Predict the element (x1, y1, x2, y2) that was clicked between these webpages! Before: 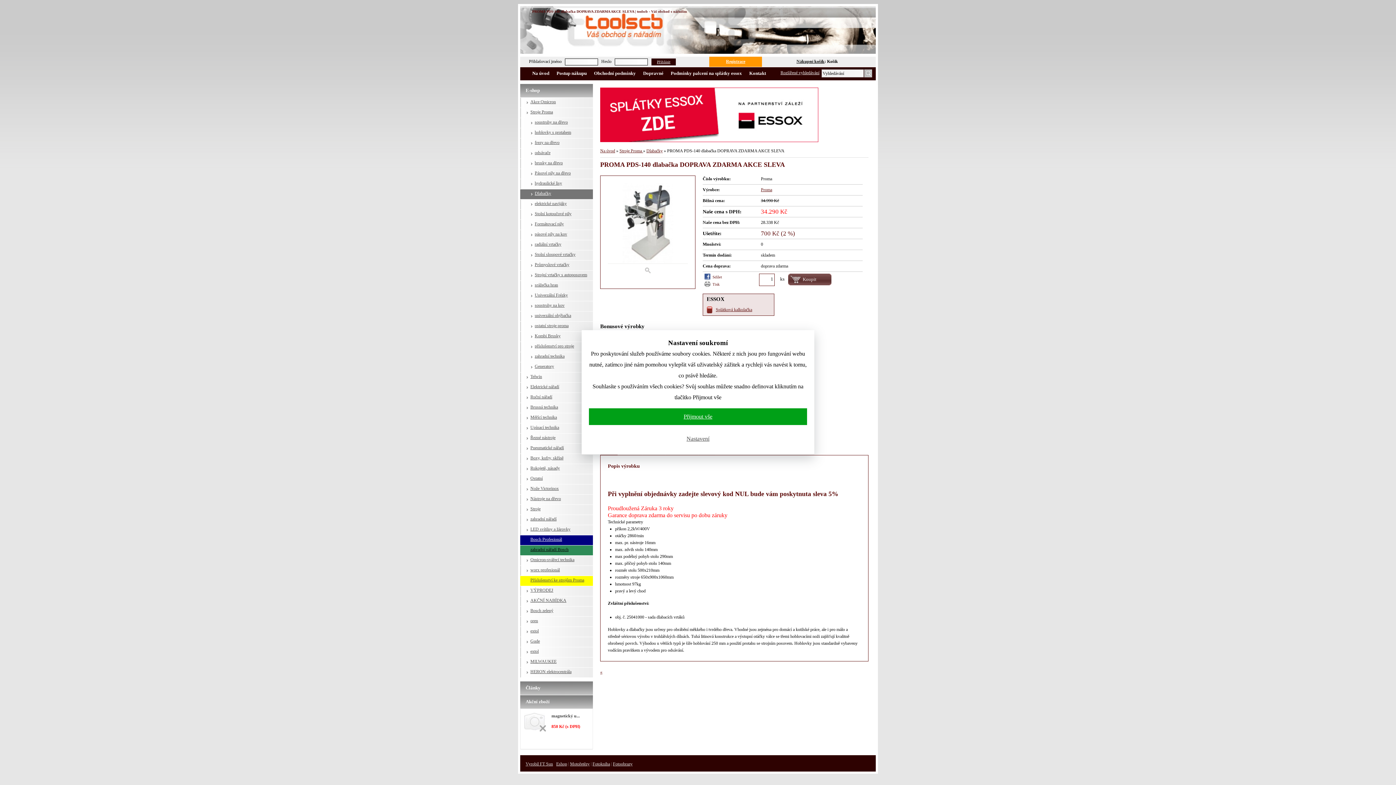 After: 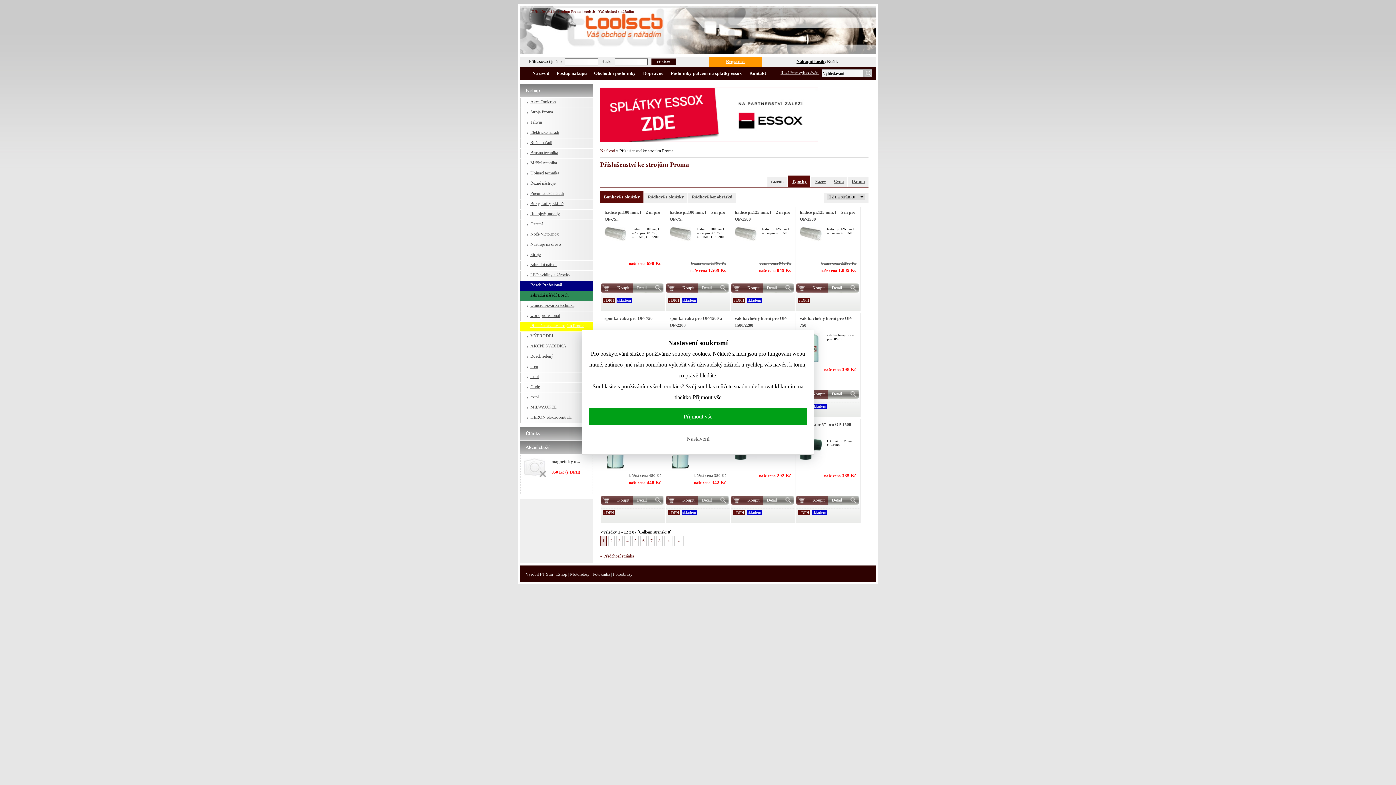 Action: label: Příslušenství ke strojům Proma bbox: (520, 576, 593, 586)